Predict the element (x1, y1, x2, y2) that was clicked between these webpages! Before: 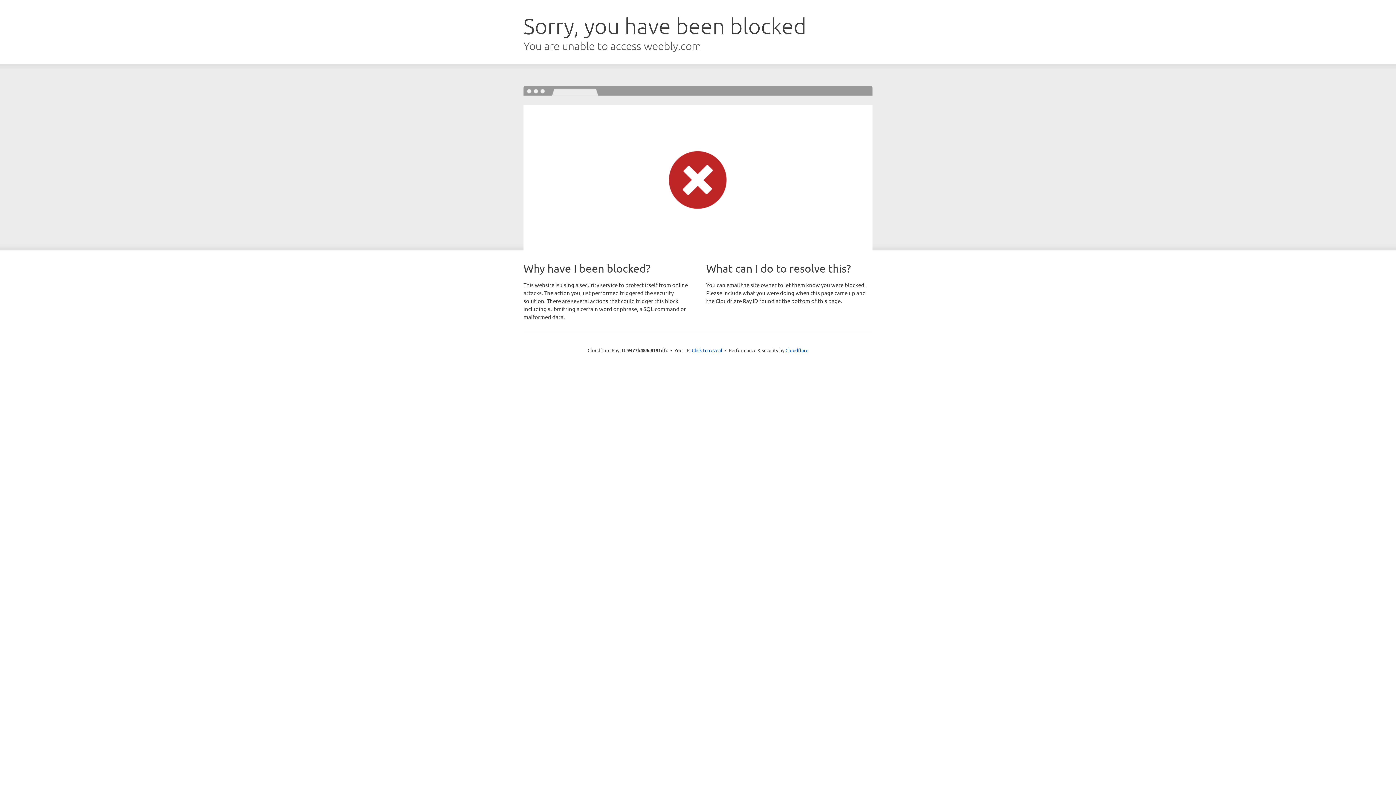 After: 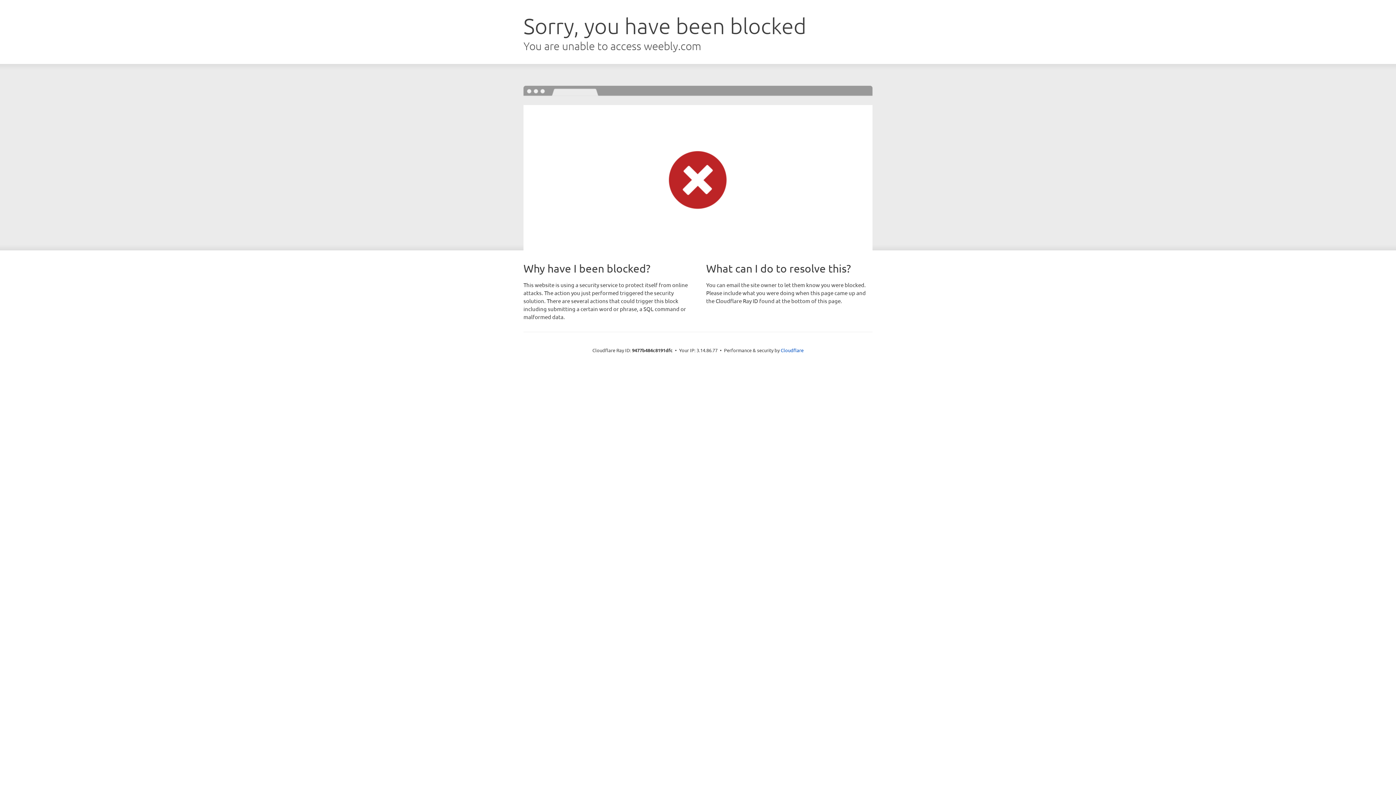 Action: bbox: (692, 346, 722, 353) label: Click to reveal